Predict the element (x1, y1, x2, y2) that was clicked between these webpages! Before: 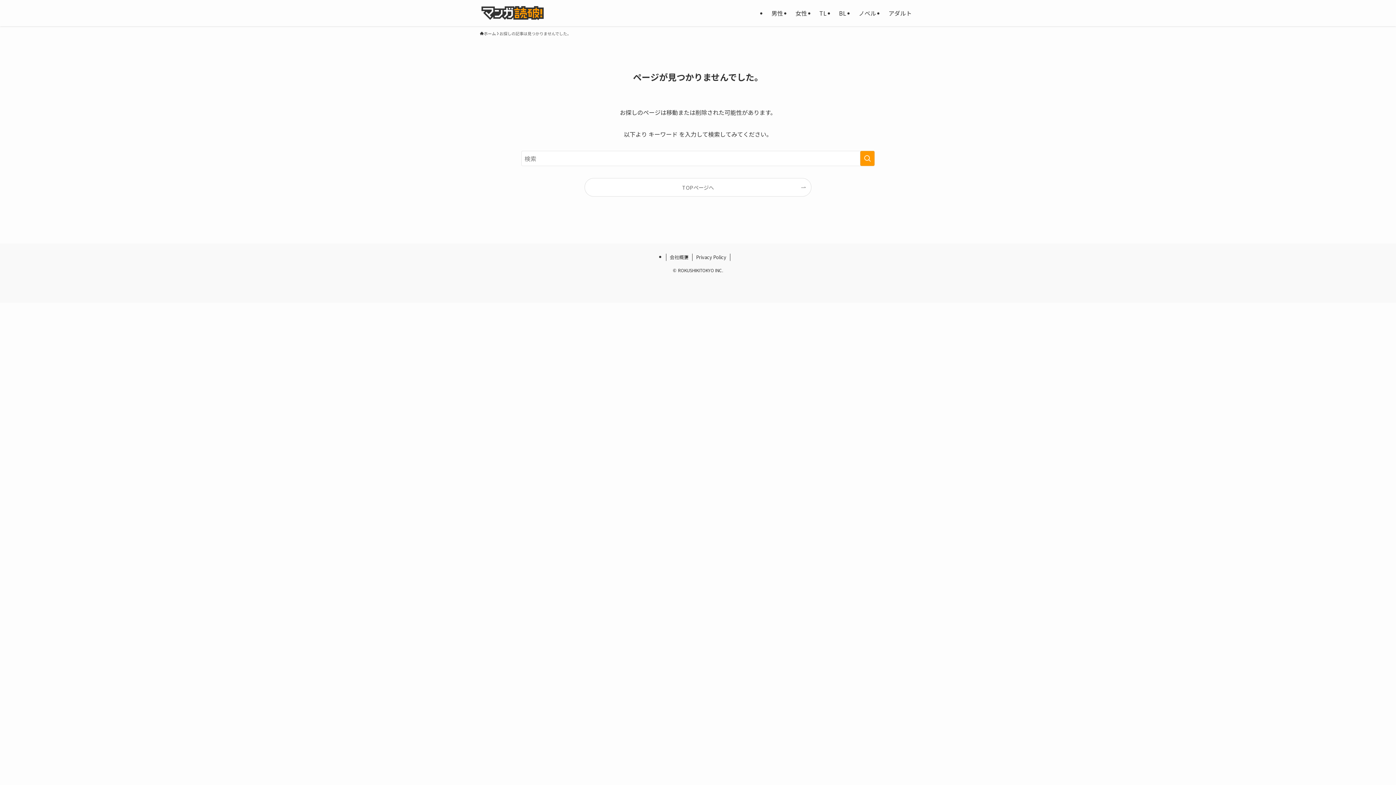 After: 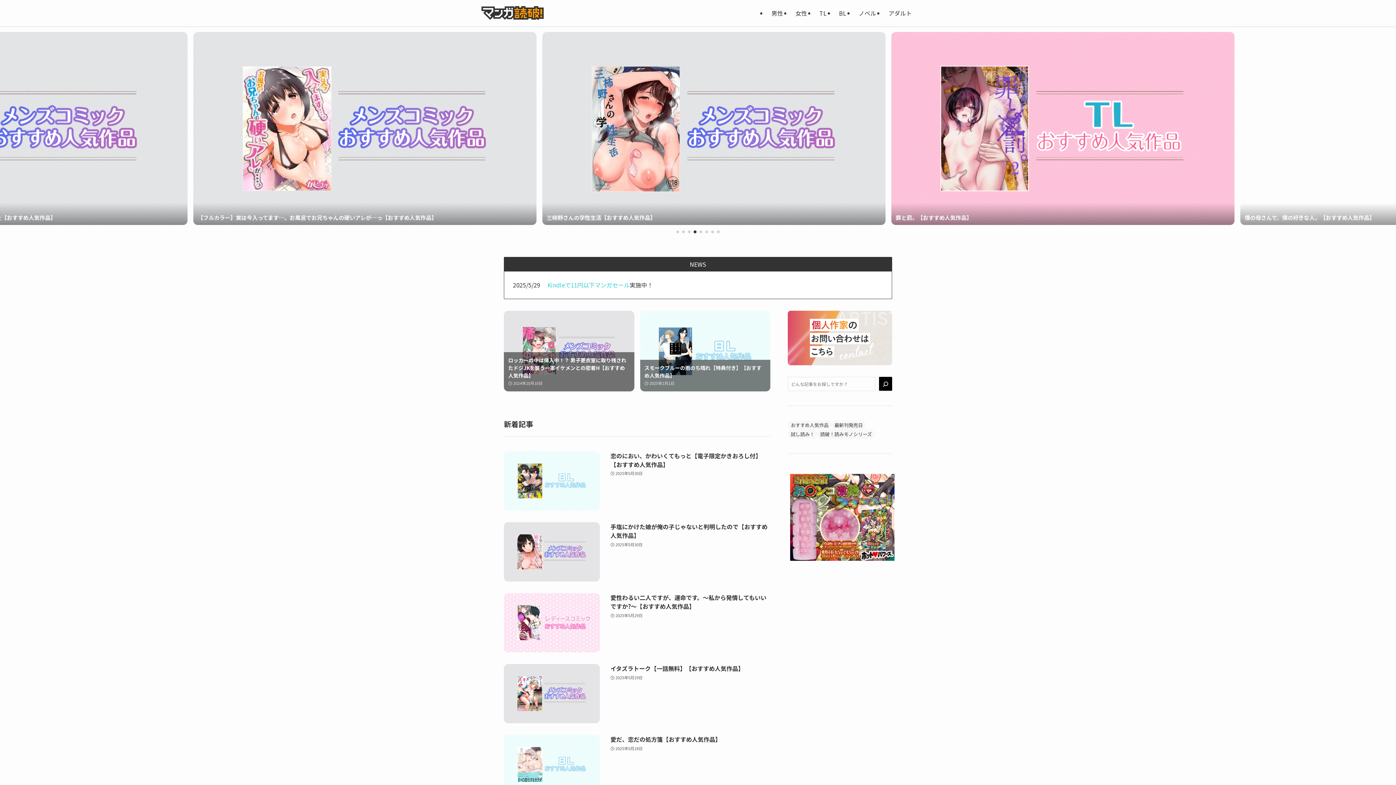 Action: bbox: (585, 178, 811, 196) label: TOPページへ